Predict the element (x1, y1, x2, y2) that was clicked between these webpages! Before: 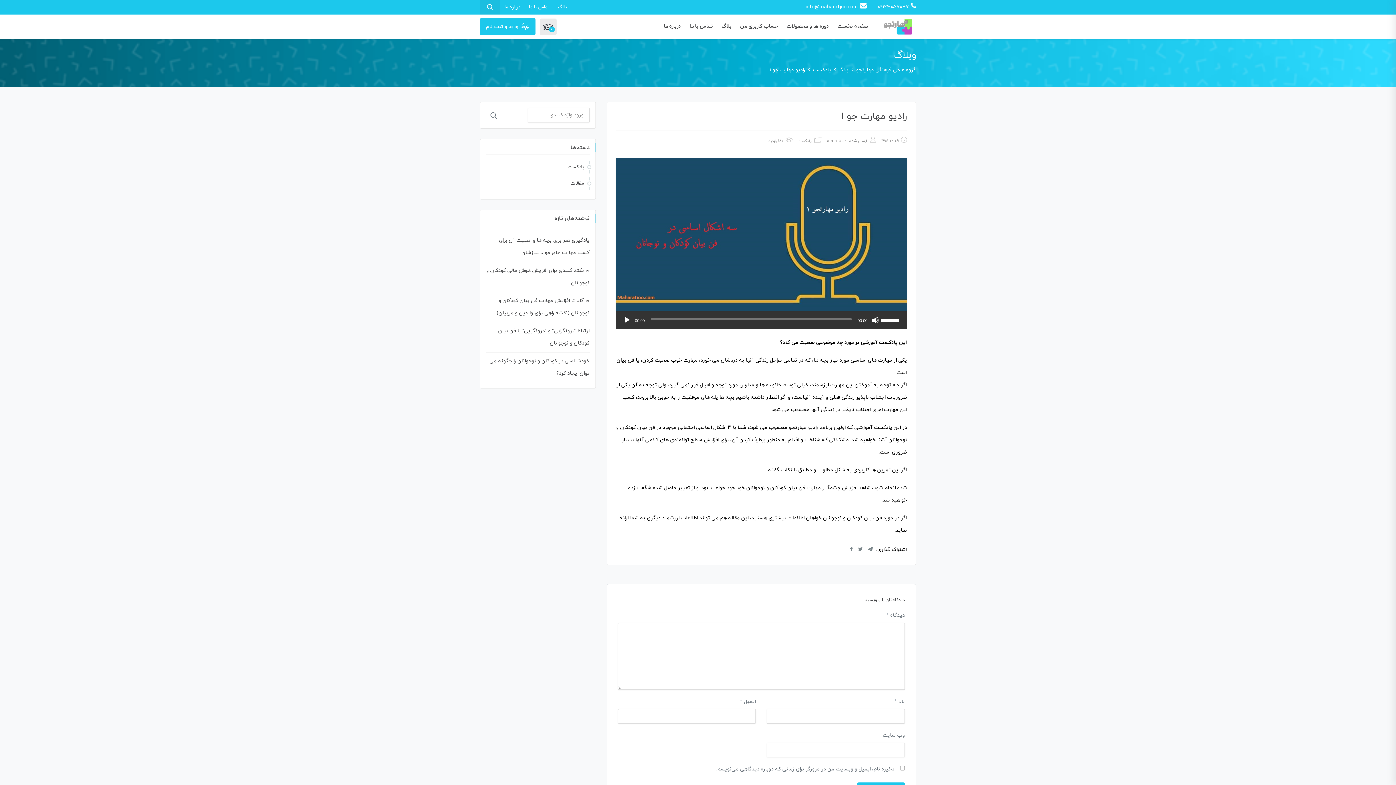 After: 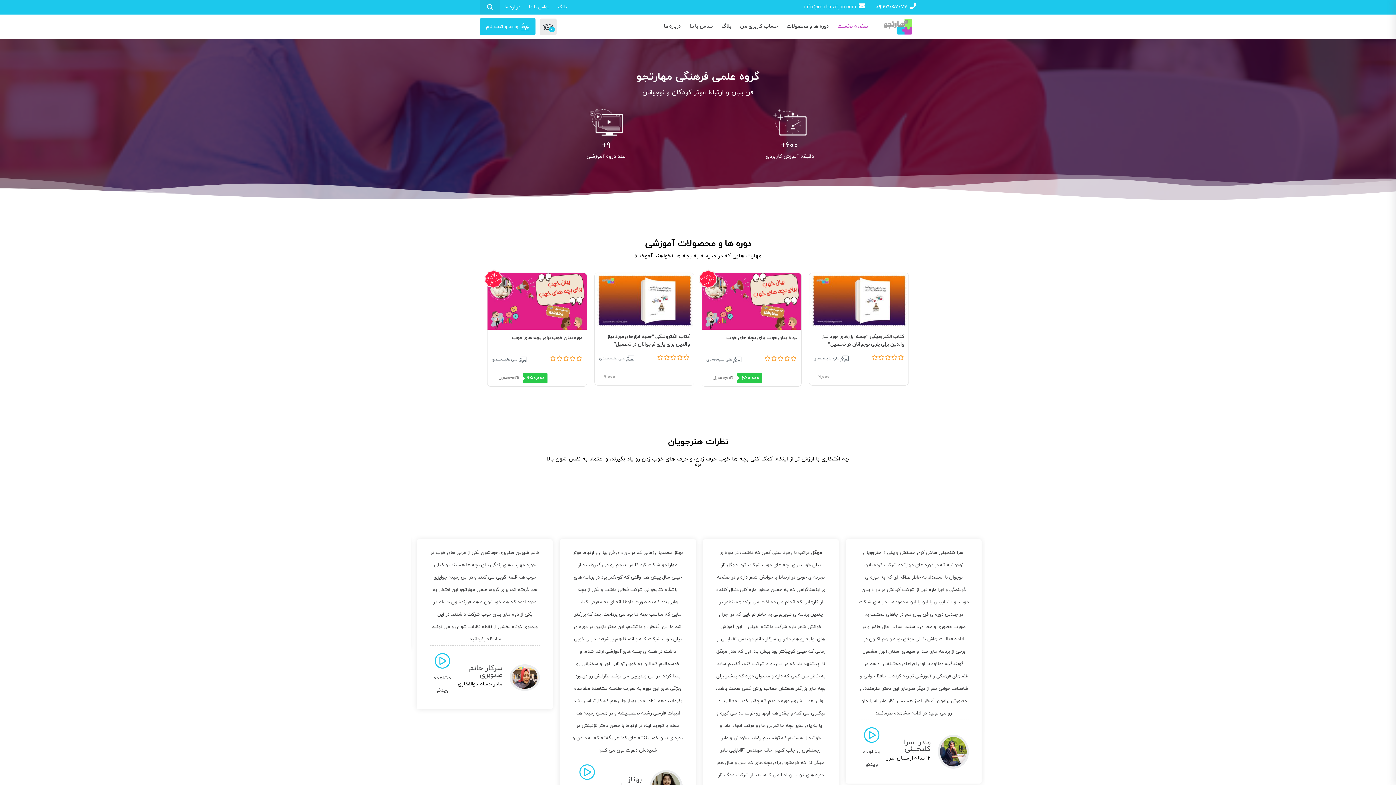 Action: bbox: (880, 22, 916, 29)